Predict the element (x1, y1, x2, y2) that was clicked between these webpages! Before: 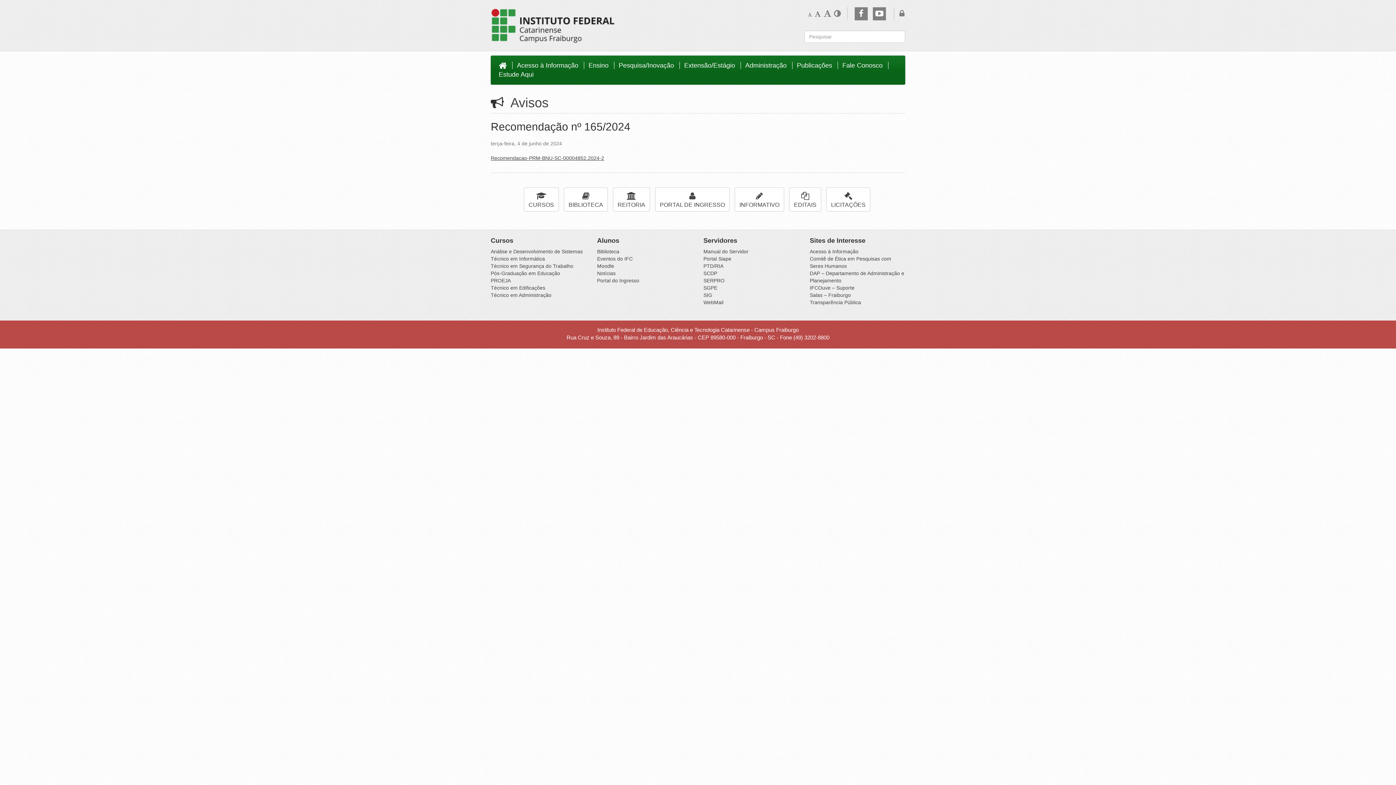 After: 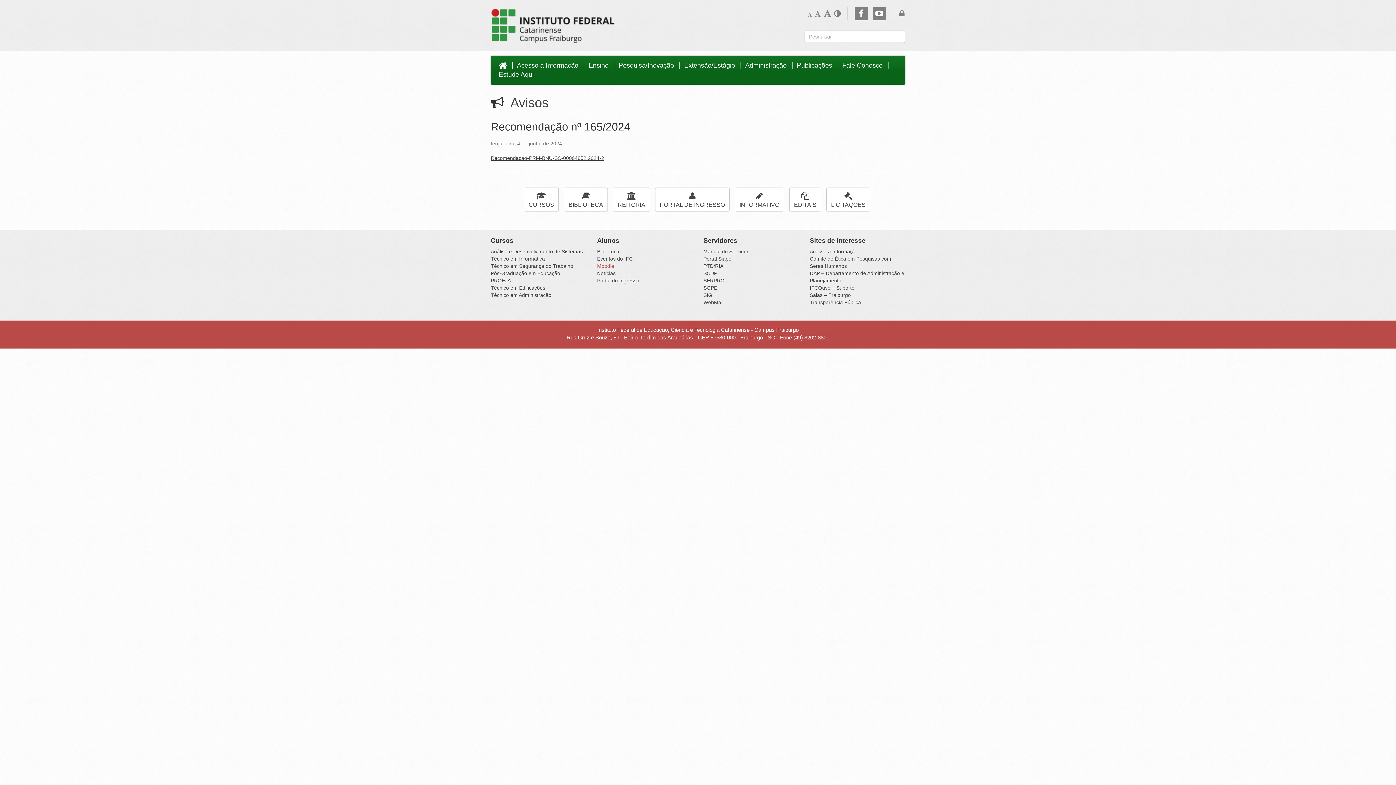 Action: bbox: (597, 263, 614, 269) label: Moodle